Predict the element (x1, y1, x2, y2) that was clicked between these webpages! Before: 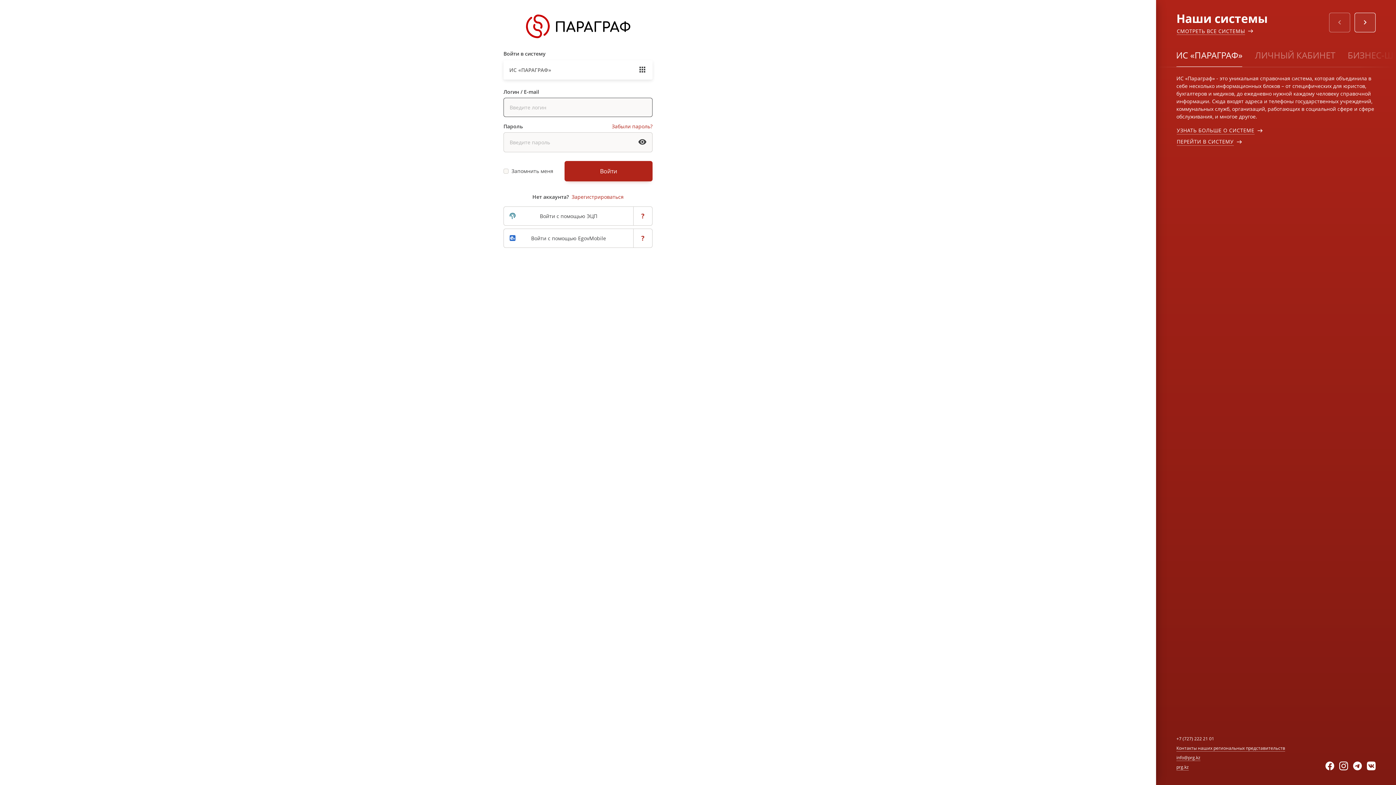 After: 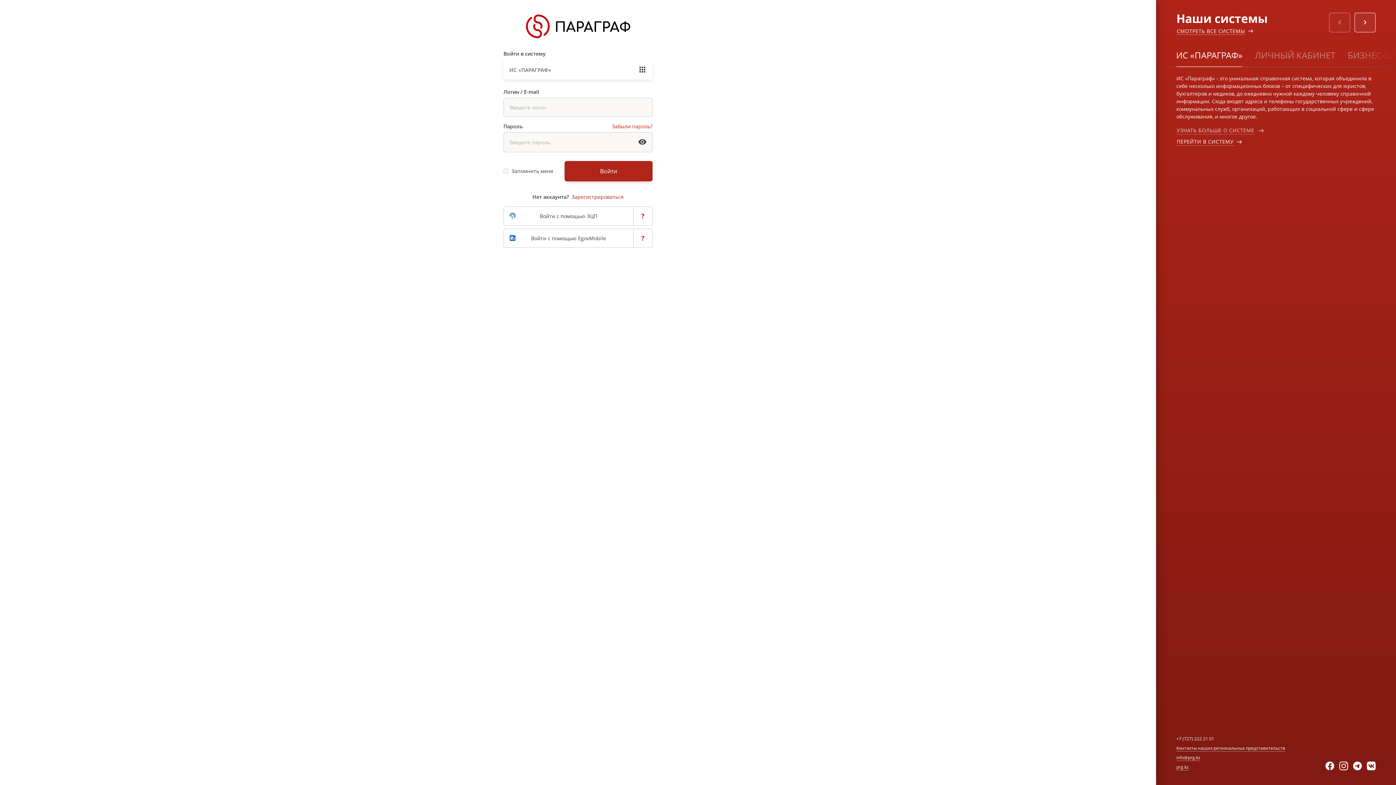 Action: bbox: (1176, 126, 1255, 134) label: УЗНАТЬ БОЛЬШЕ О СИСТЕМЕ